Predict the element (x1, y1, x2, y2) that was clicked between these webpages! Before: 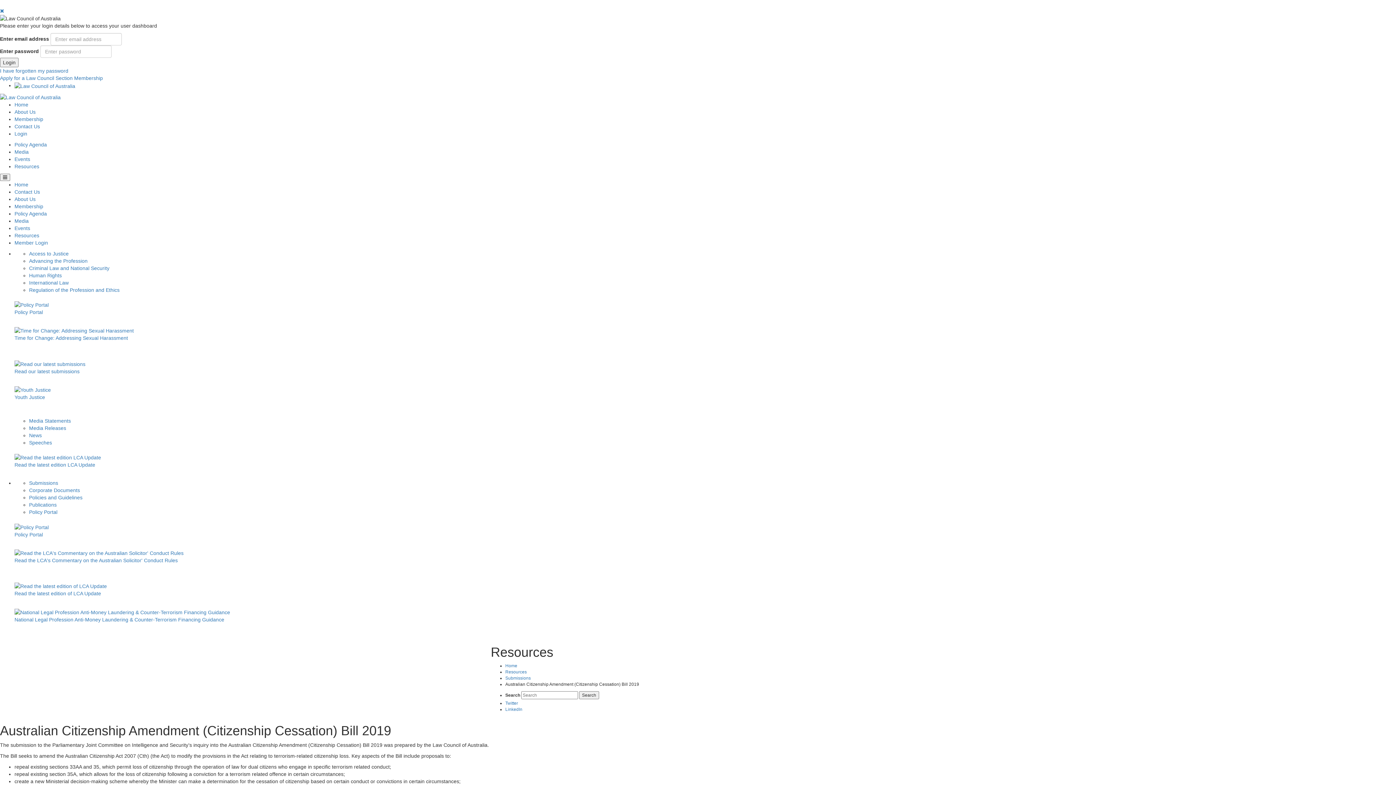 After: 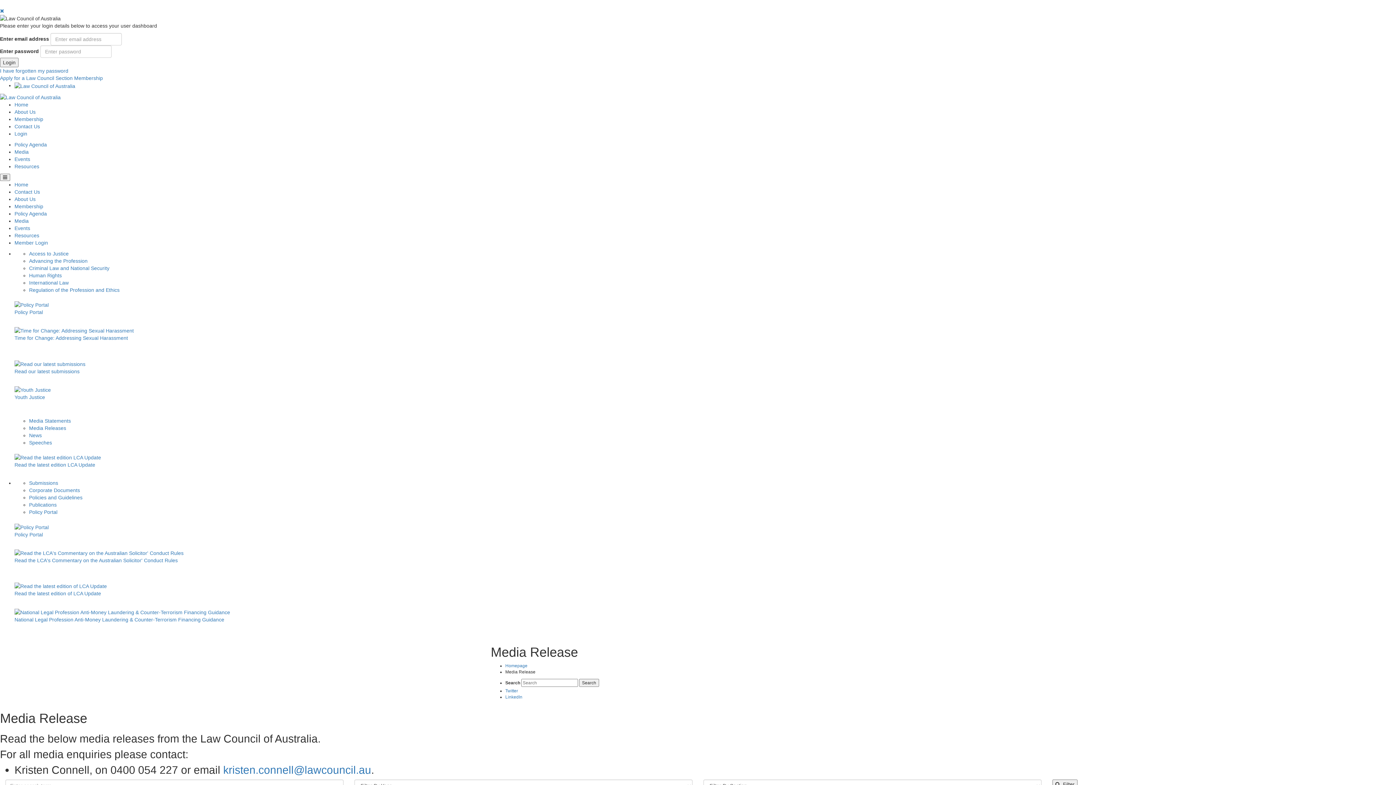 Action: bbox: (29, 425, 66, 431) label: Media Releases